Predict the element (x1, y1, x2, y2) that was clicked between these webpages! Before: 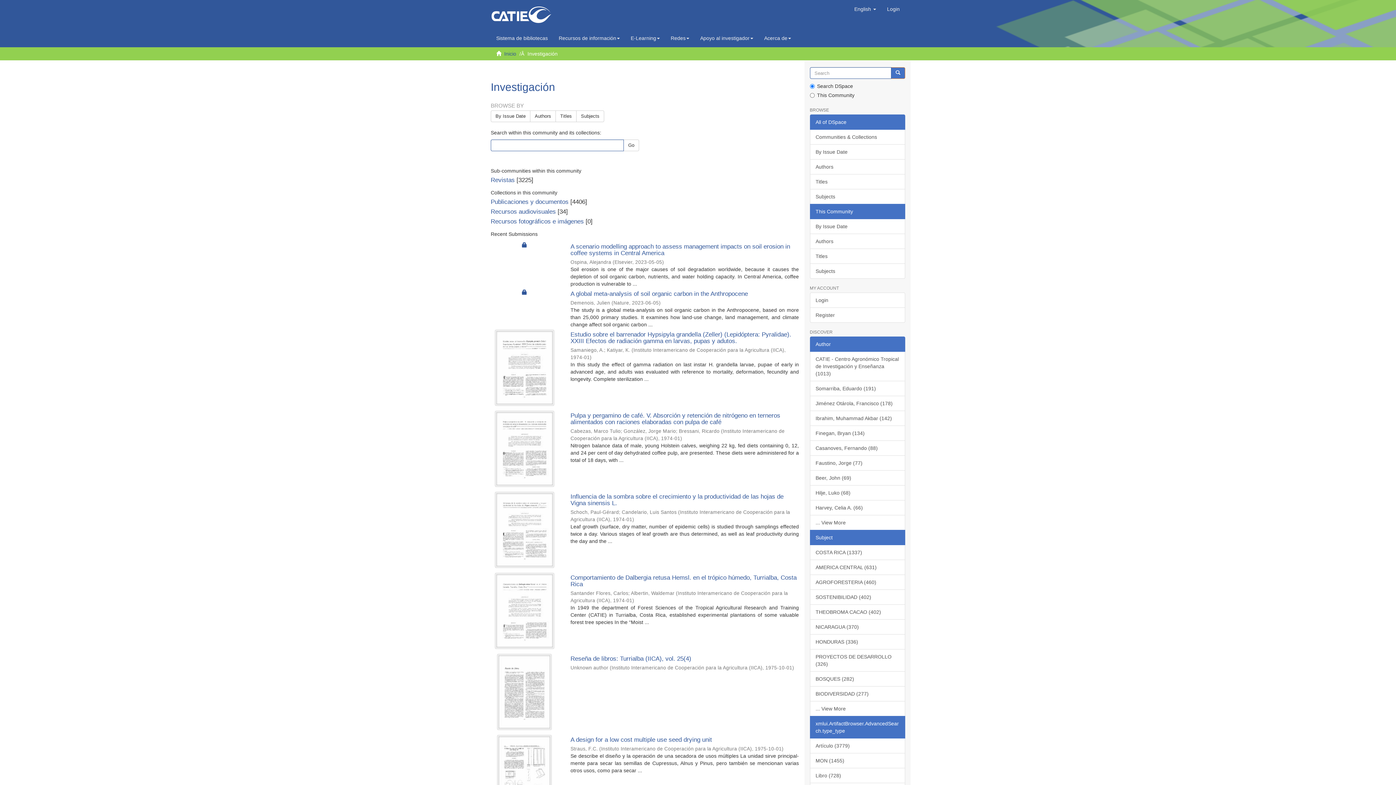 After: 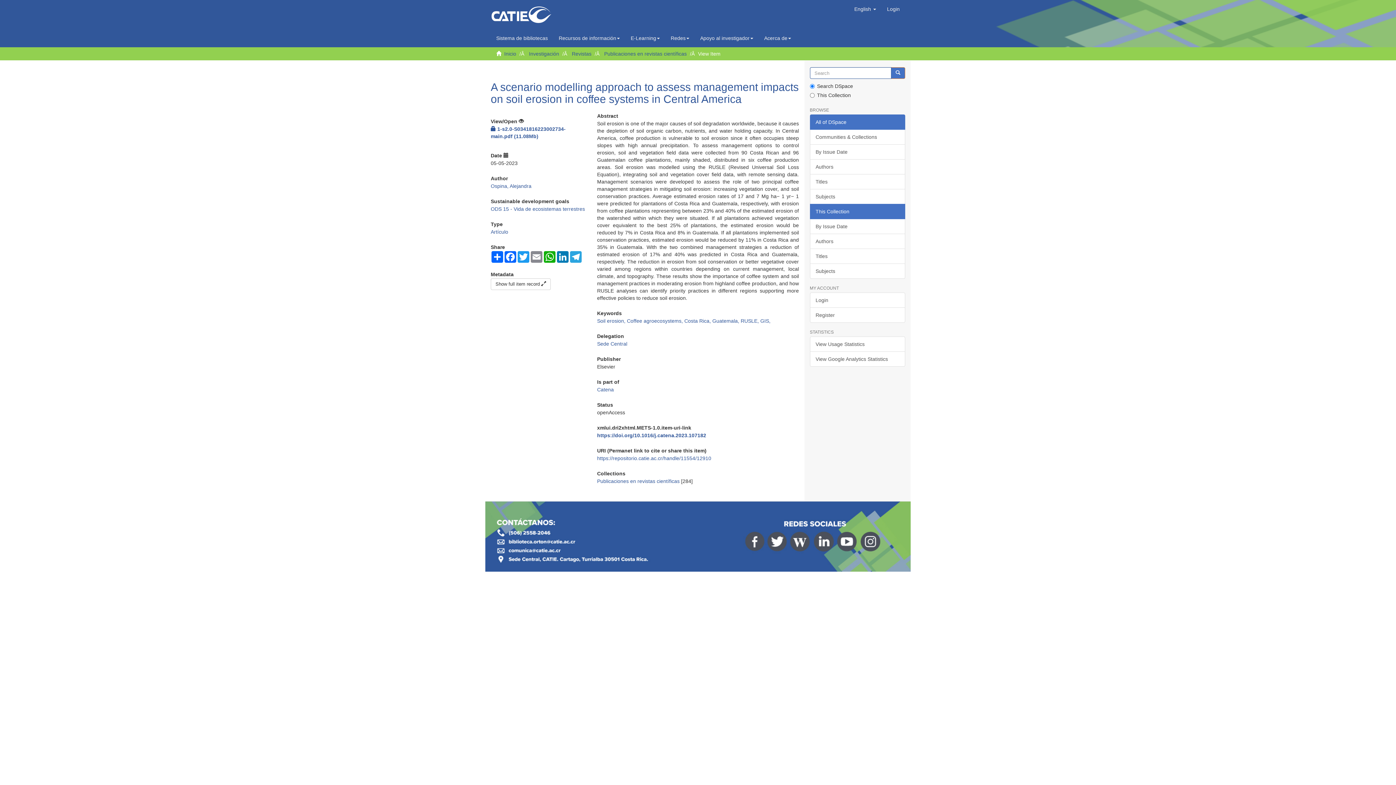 Action: label: A scenario modelling approach to assess management impacts on soil erosion in coffee systems in Central America bbox: (570, 243, 790, 256)